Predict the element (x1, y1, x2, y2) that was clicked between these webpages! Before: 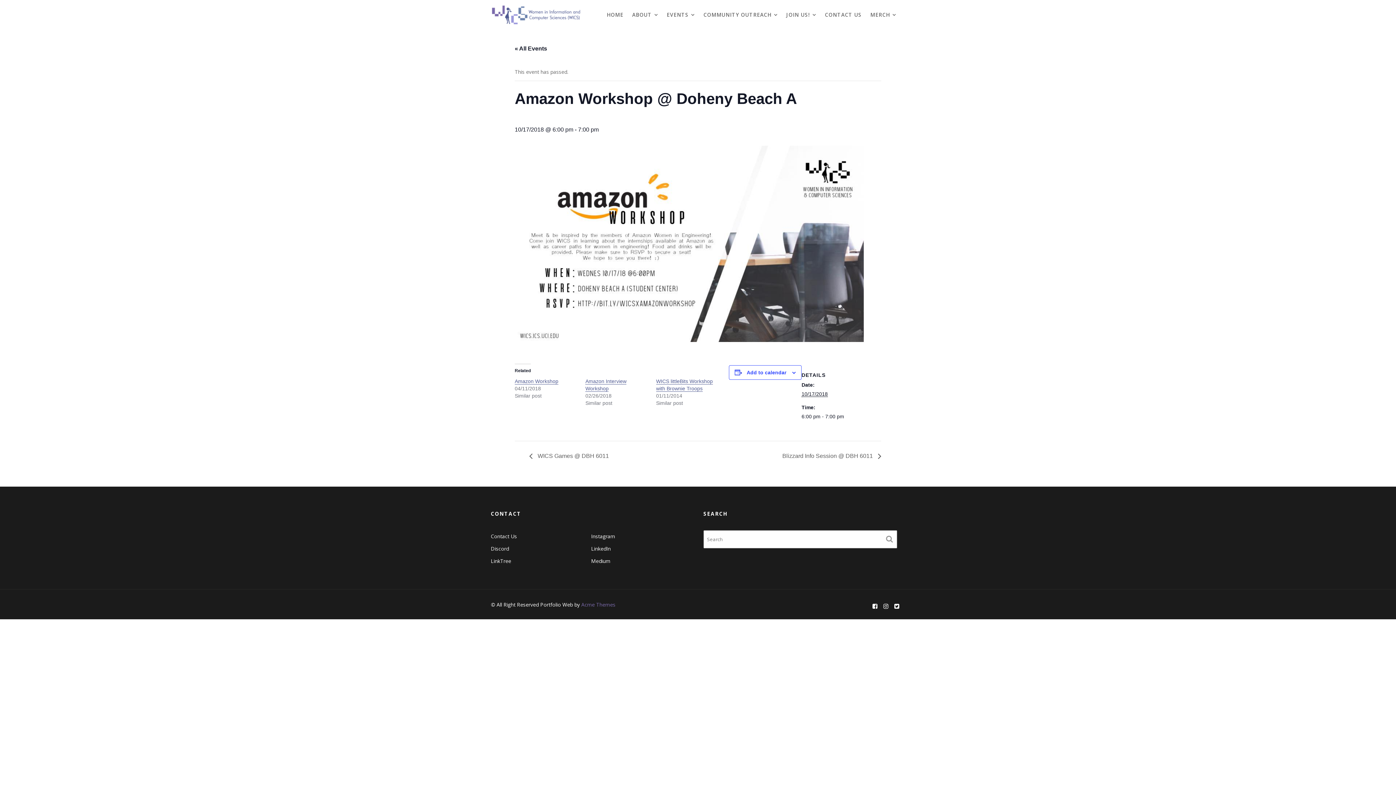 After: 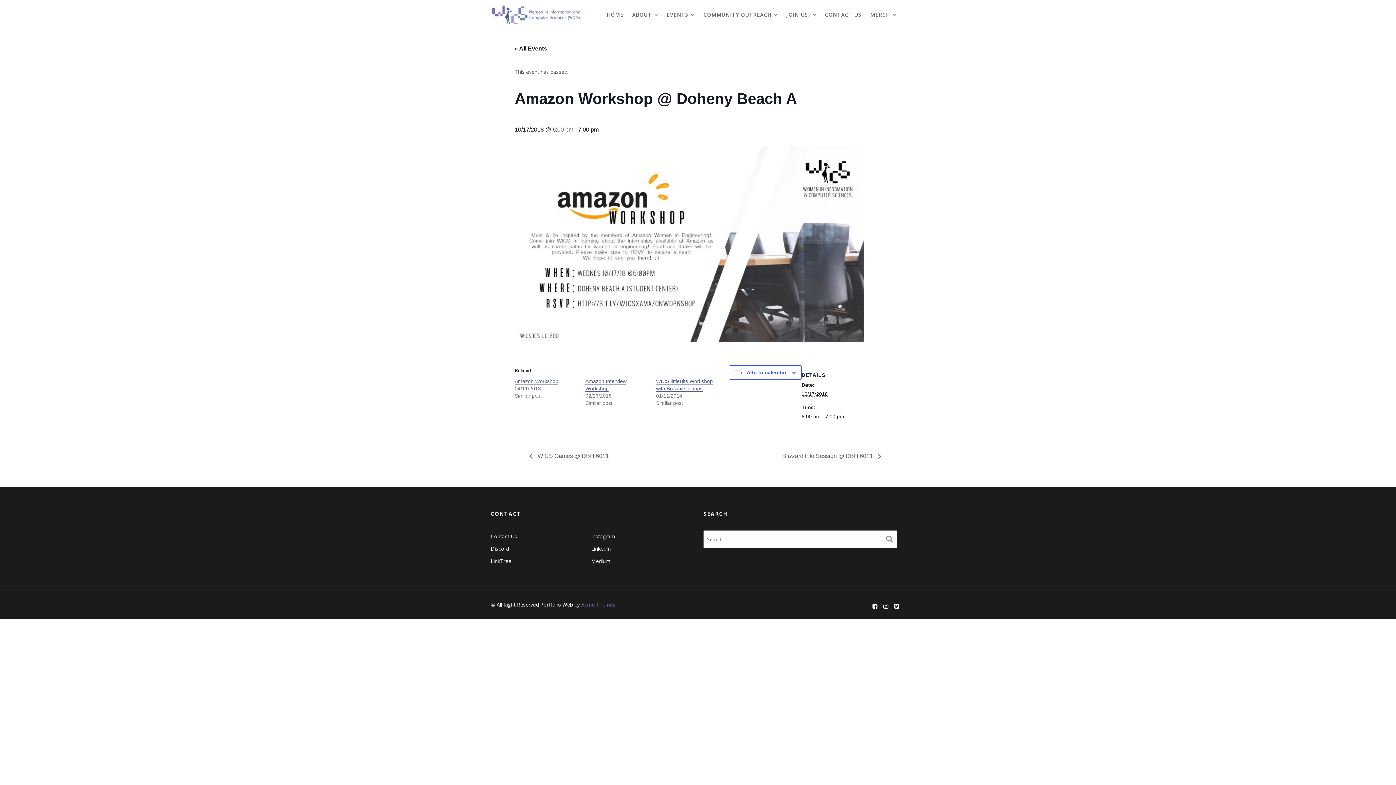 Action: bbox: (883, 600, 888, 612)